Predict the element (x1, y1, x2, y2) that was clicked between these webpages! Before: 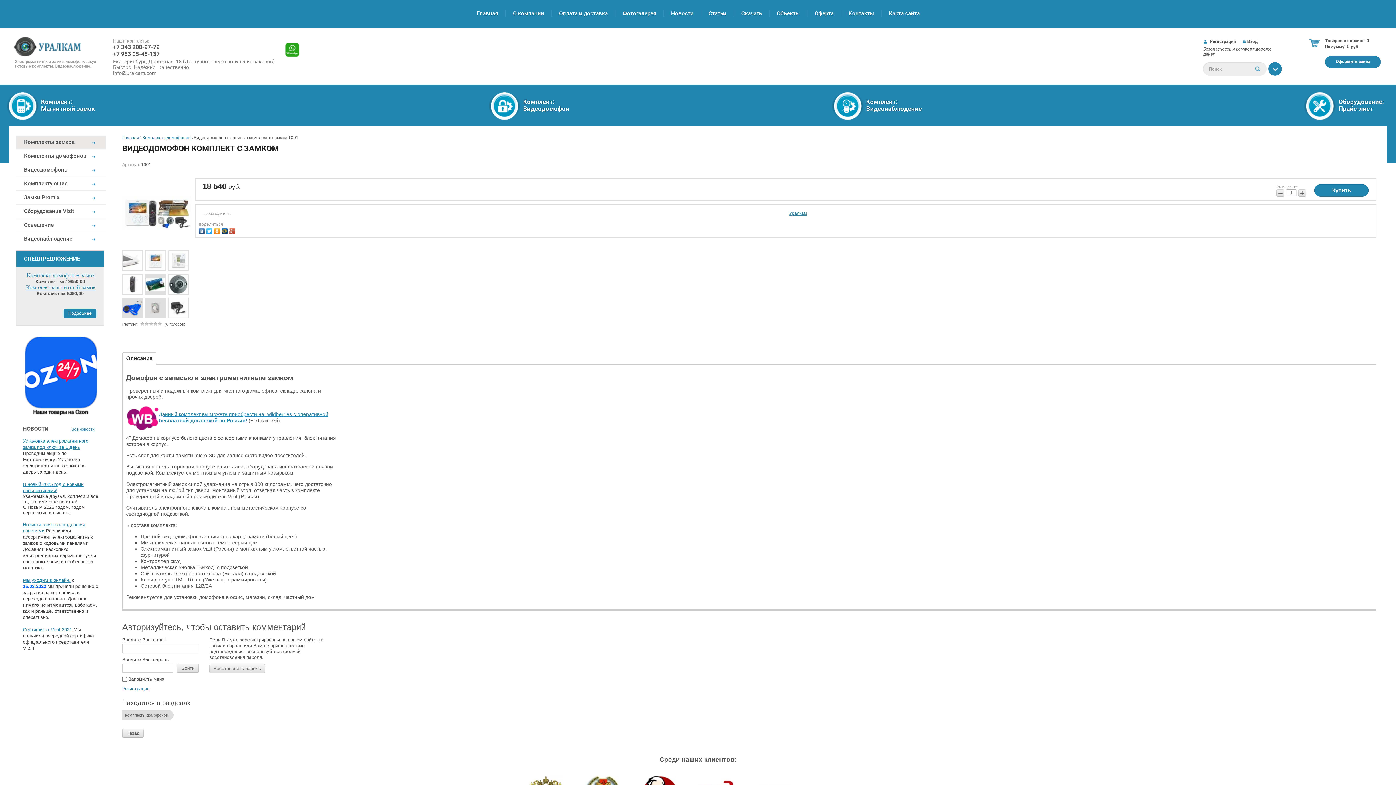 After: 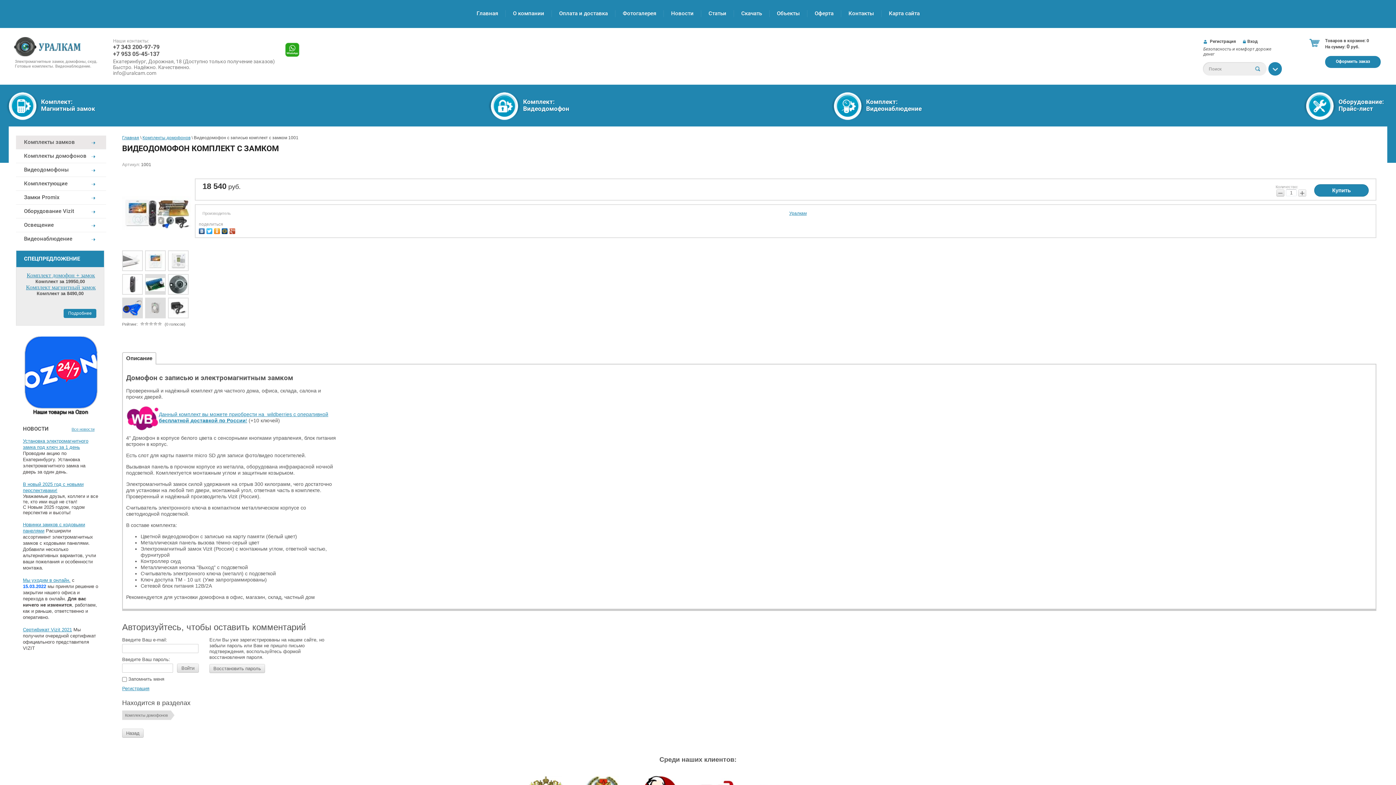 Action: label: + bbox: (1298, 189, 1306, 196)